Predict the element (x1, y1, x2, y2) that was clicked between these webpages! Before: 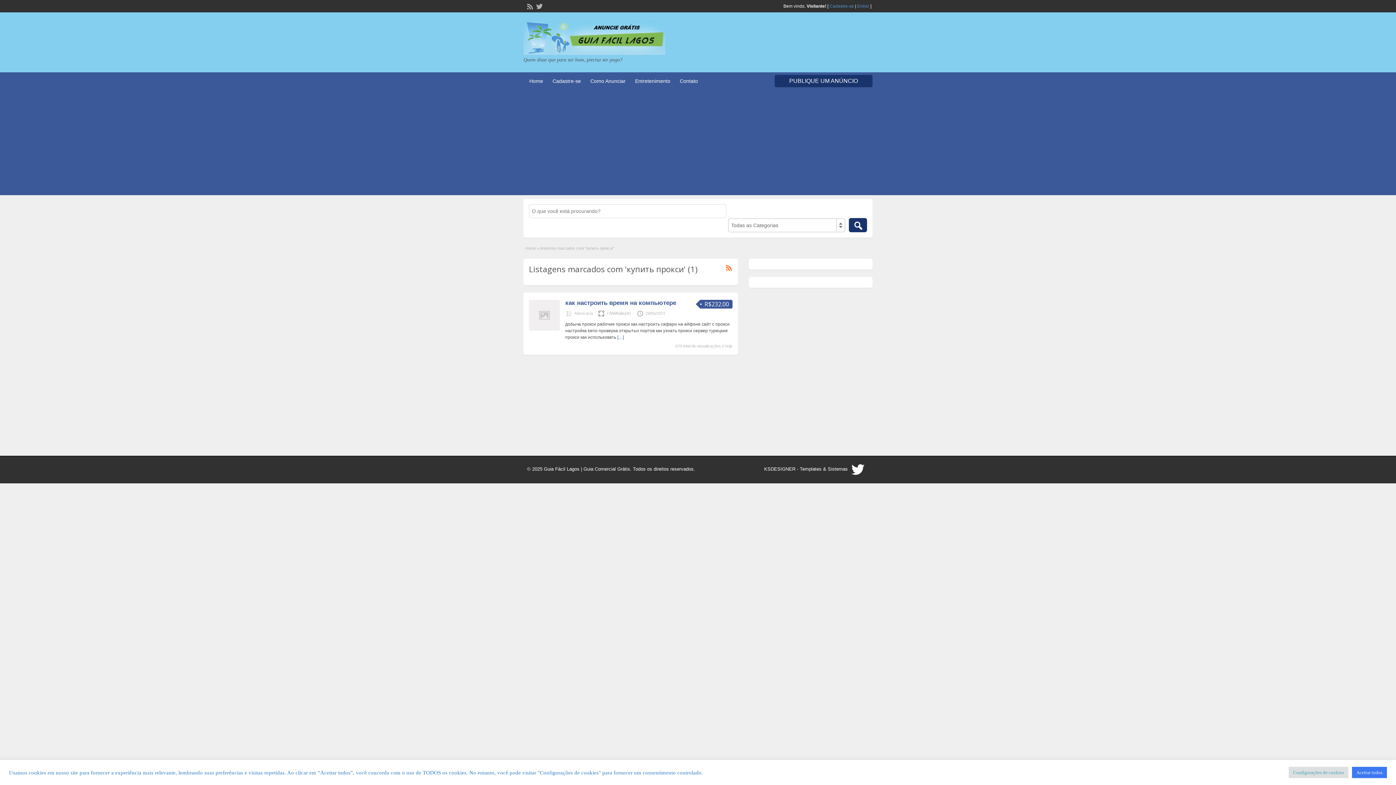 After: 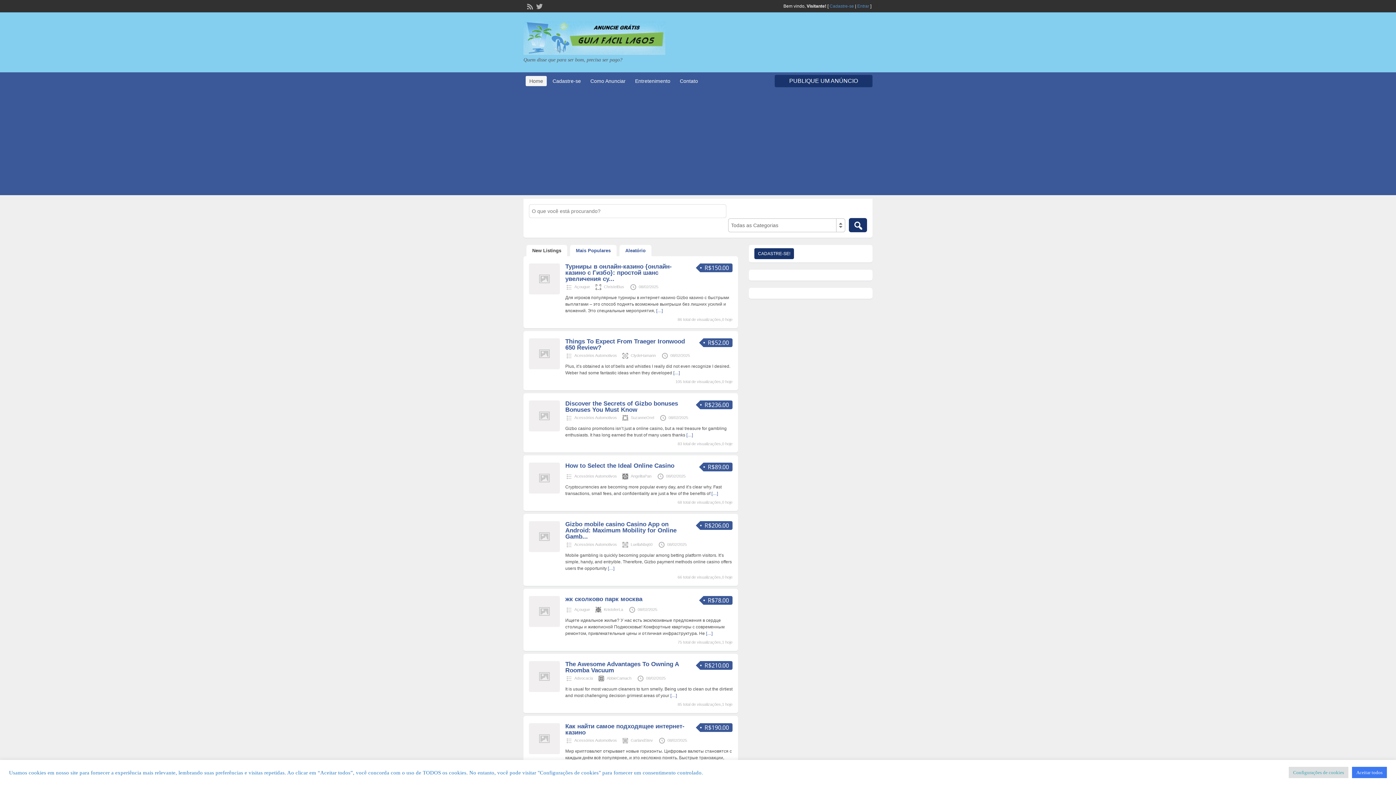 Action: label: Home bbox: (525, 246, 536, 250)